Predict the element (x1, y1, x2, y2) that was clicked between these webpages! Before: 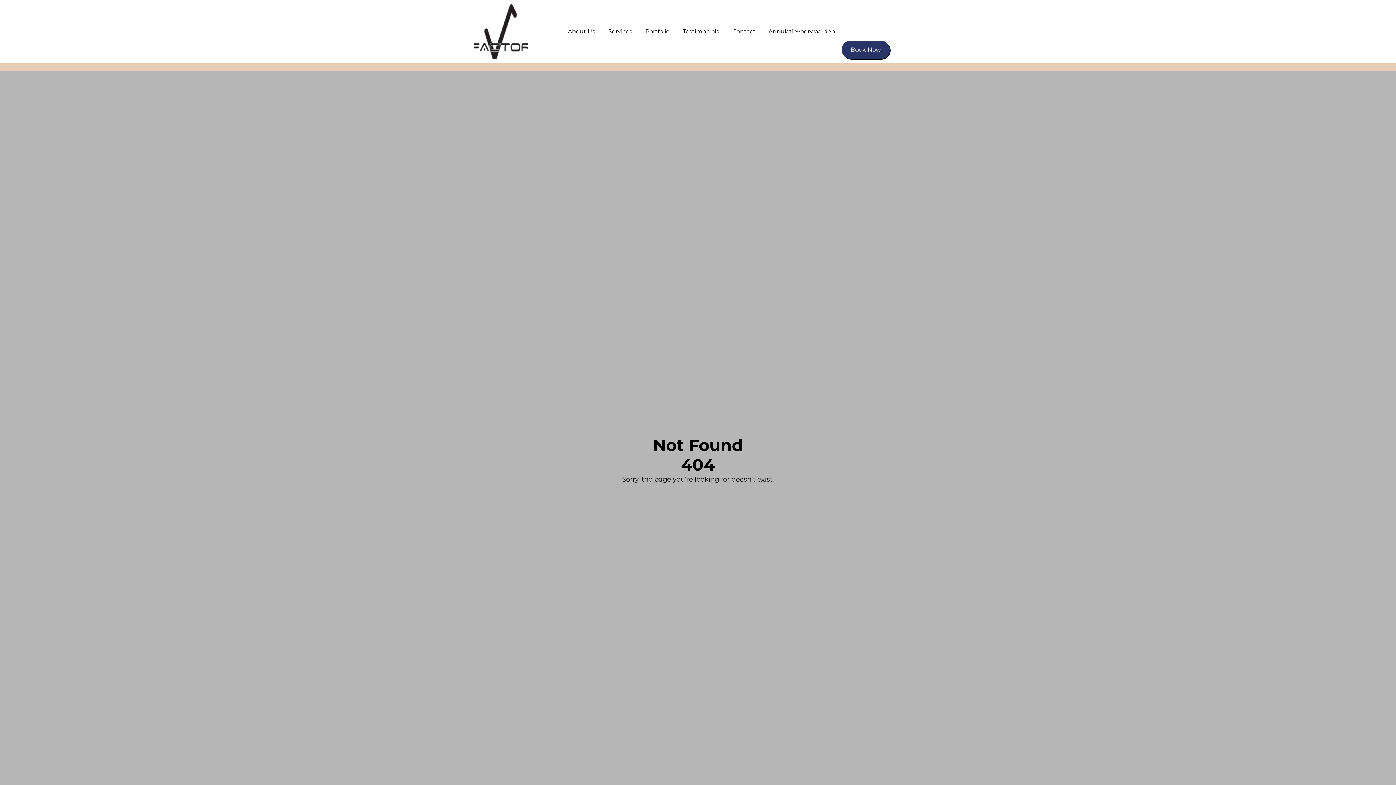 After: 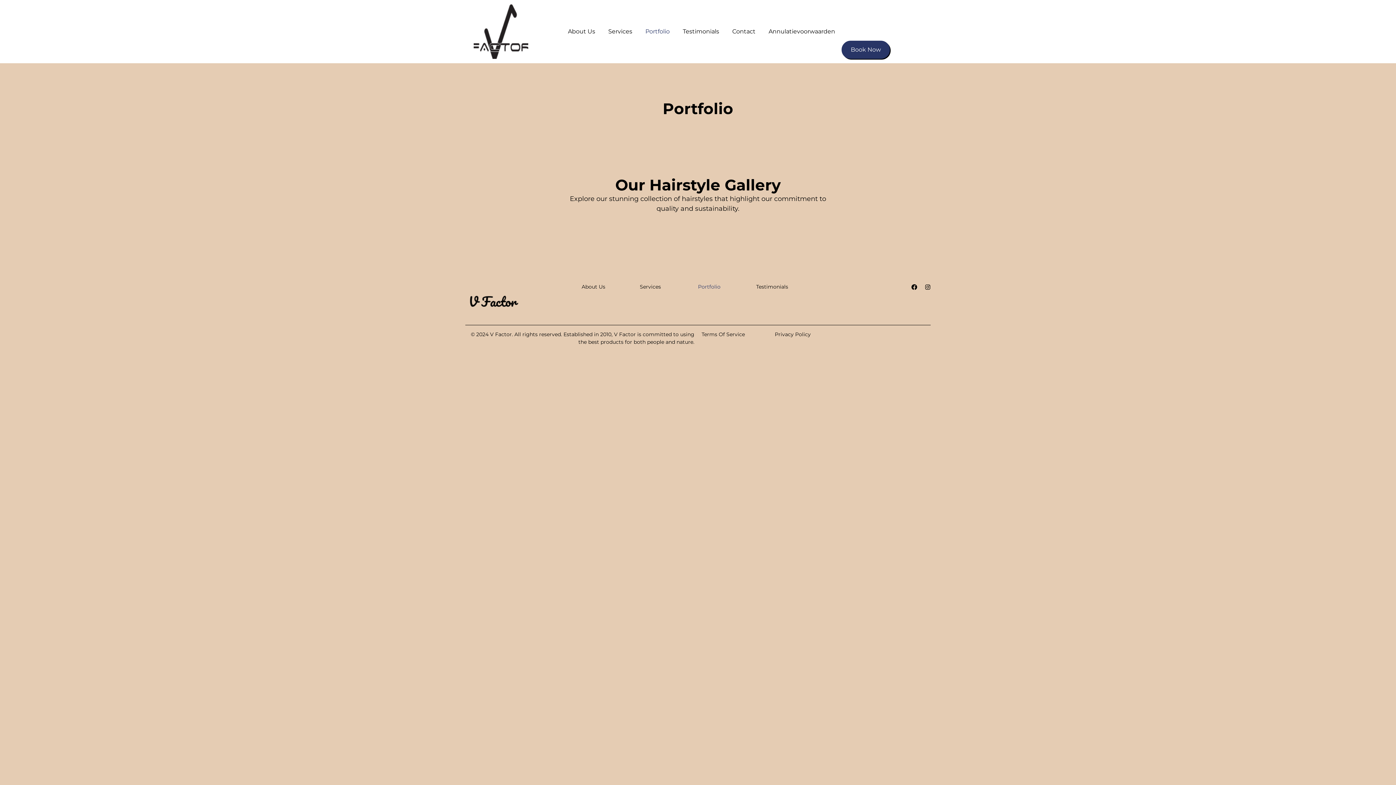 Action: label: Portfolio bbox: (638, 22, 676, 40)